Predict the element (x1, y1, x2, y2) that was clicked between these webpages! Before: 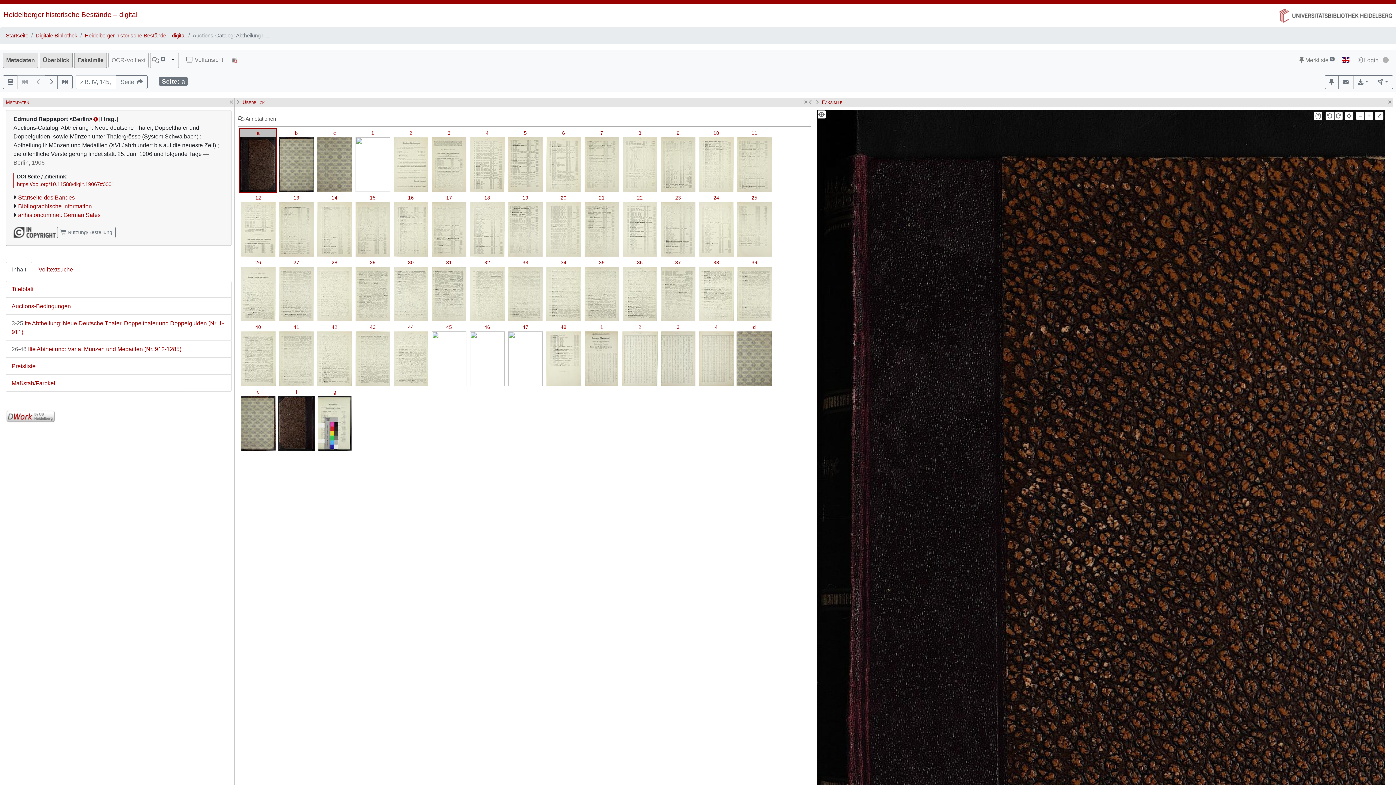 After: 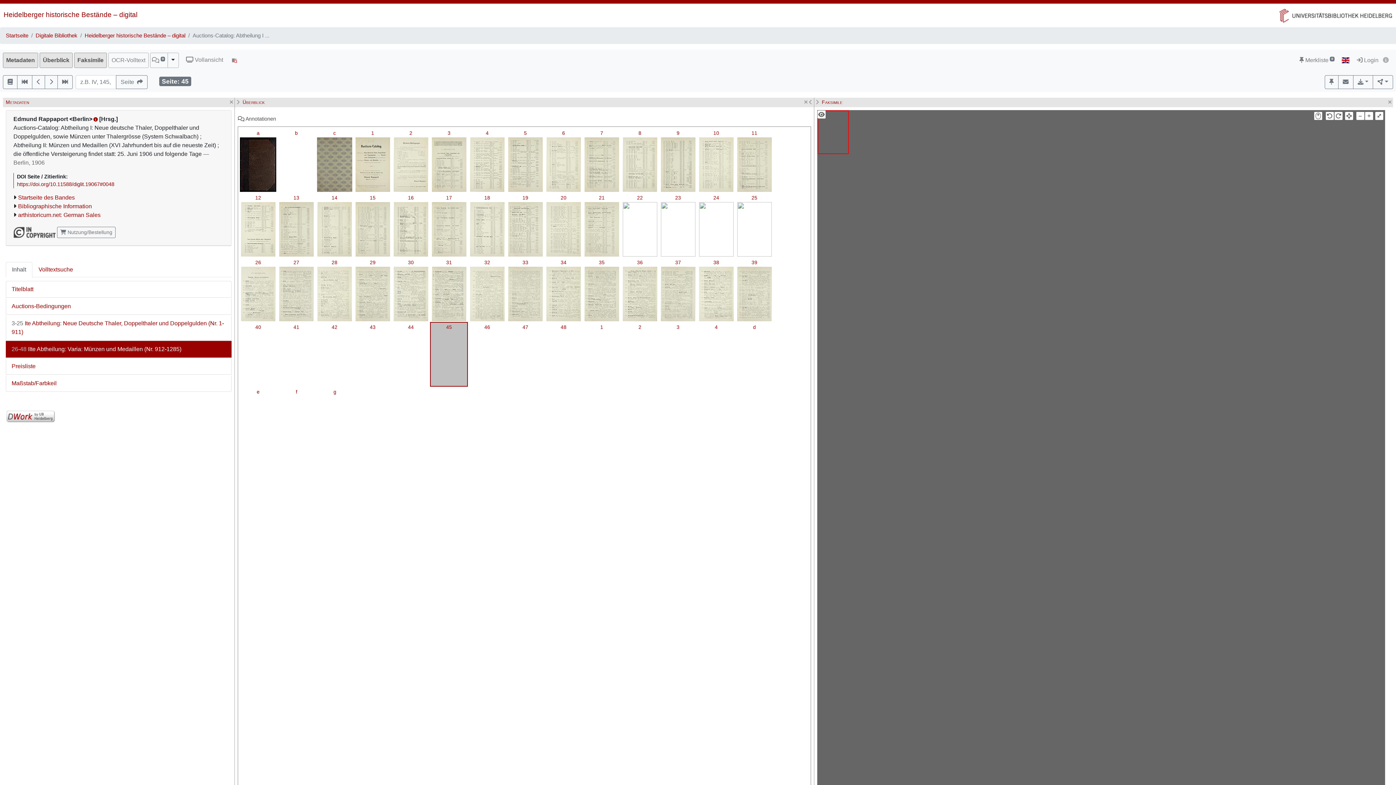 Action: label: 45 bbox: (446, 324, 452, 330)